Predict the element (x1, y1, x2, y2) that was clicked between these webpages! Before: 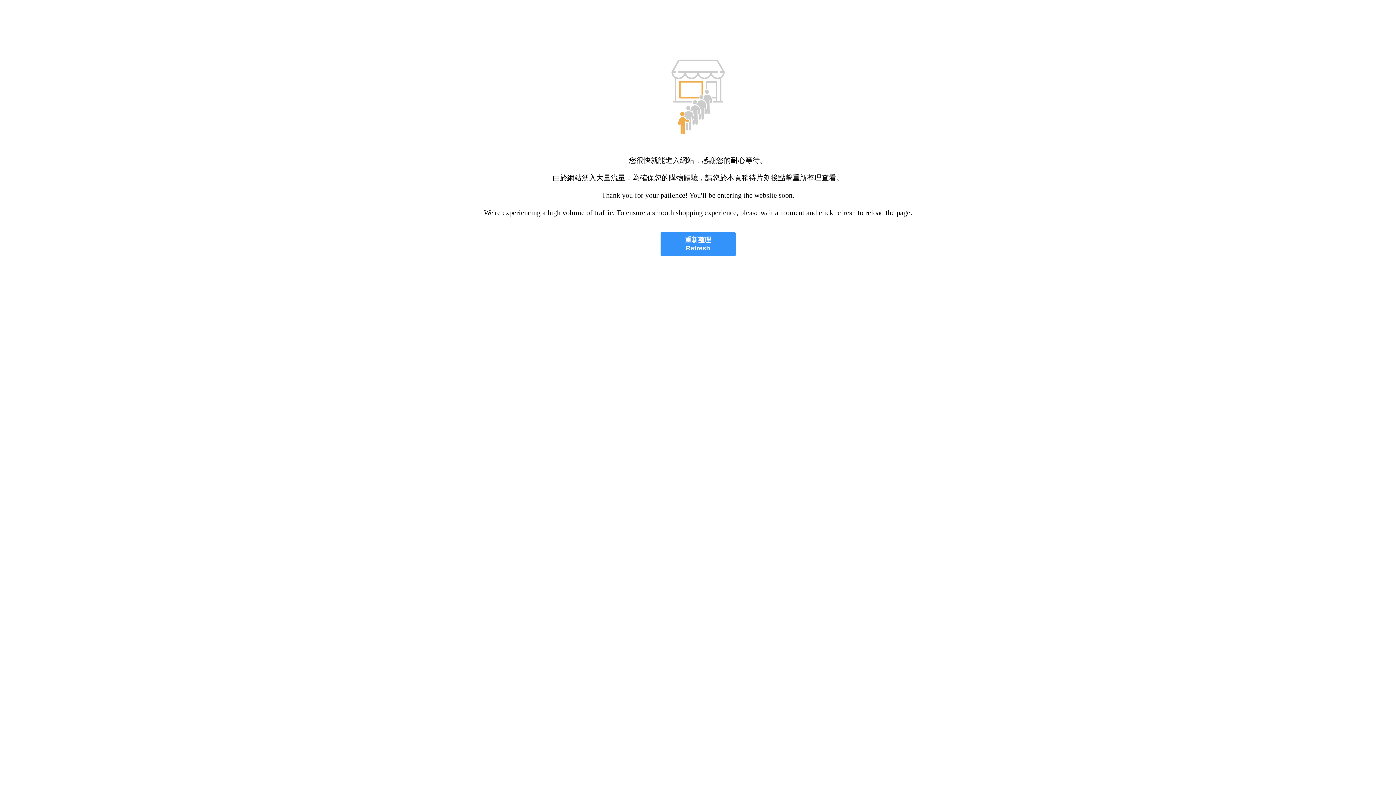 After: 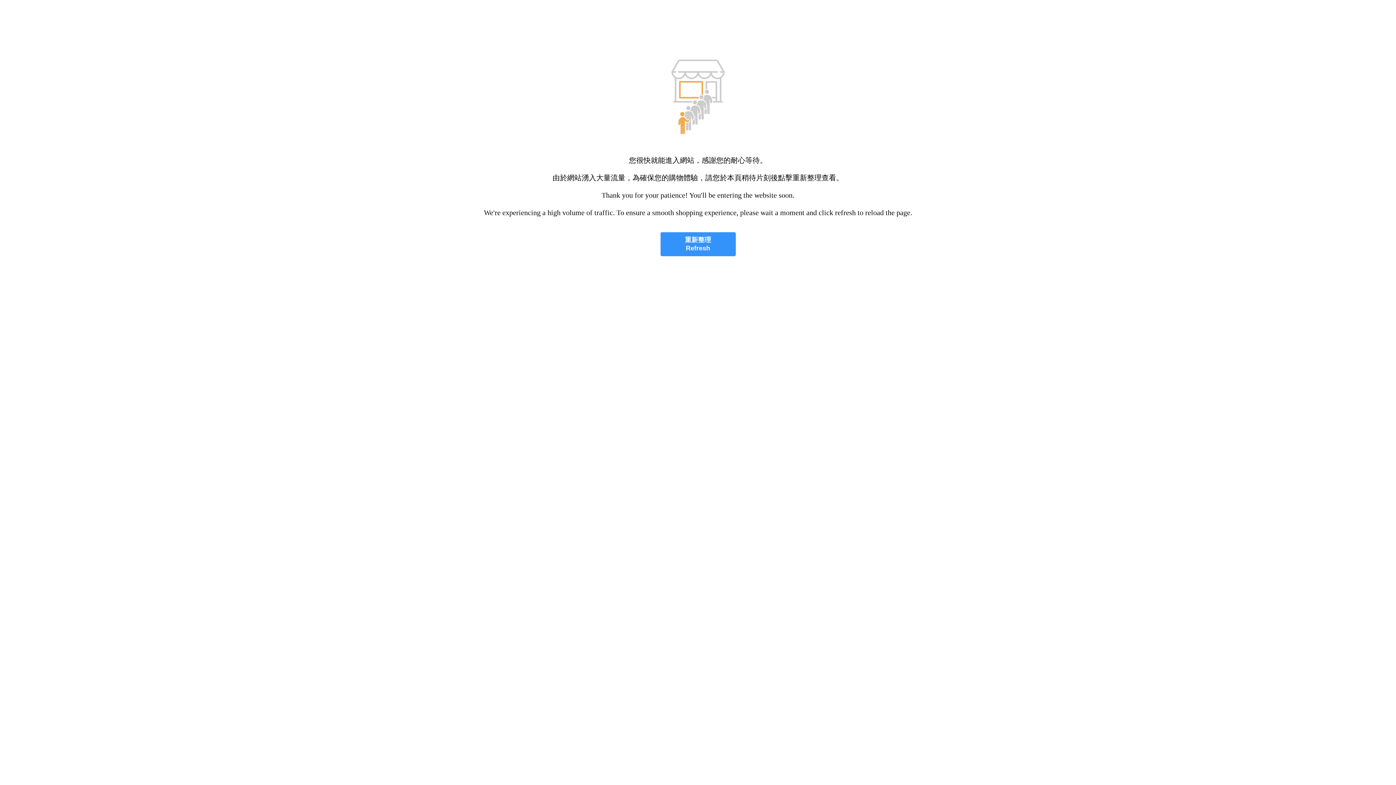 Action: bbox: (660, 232, 735, 256) label: 重新整理
Refresh